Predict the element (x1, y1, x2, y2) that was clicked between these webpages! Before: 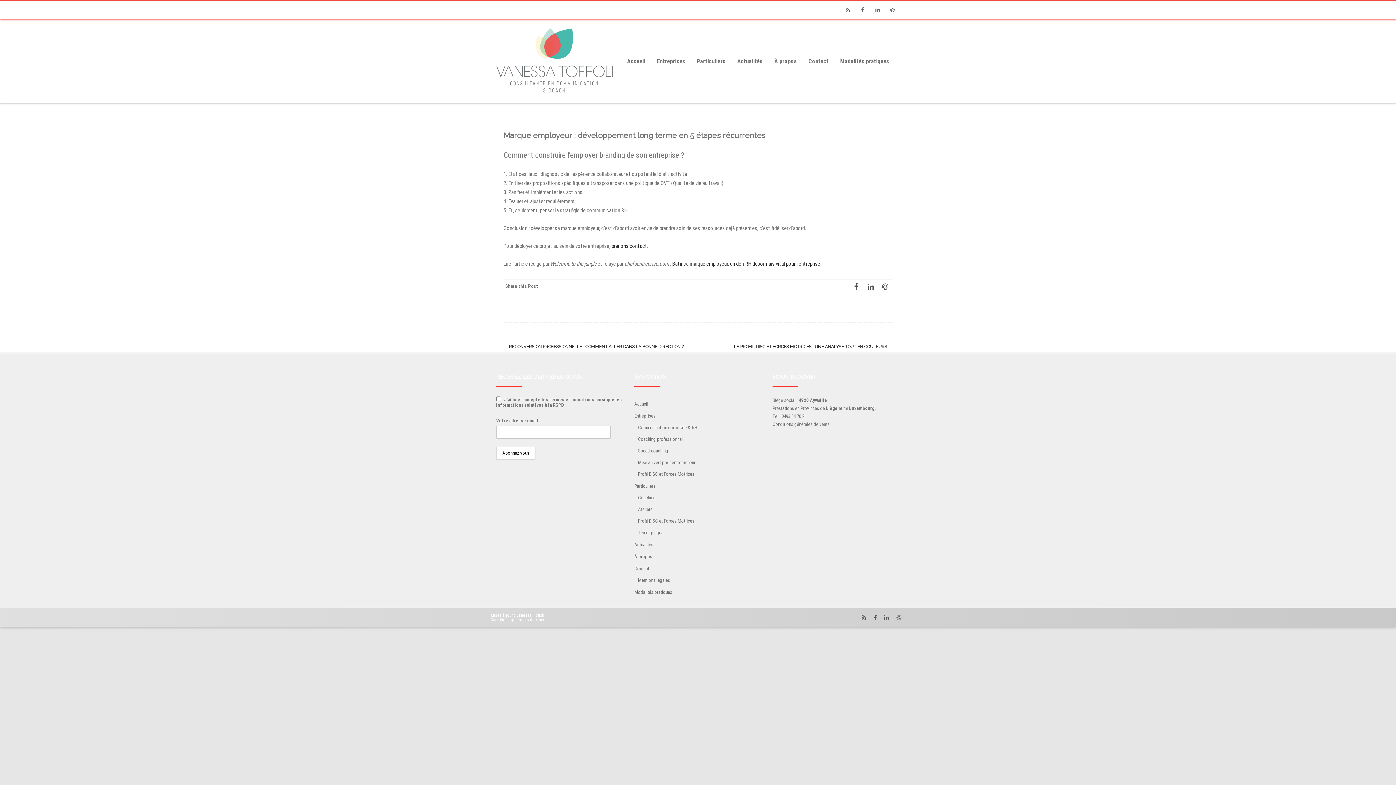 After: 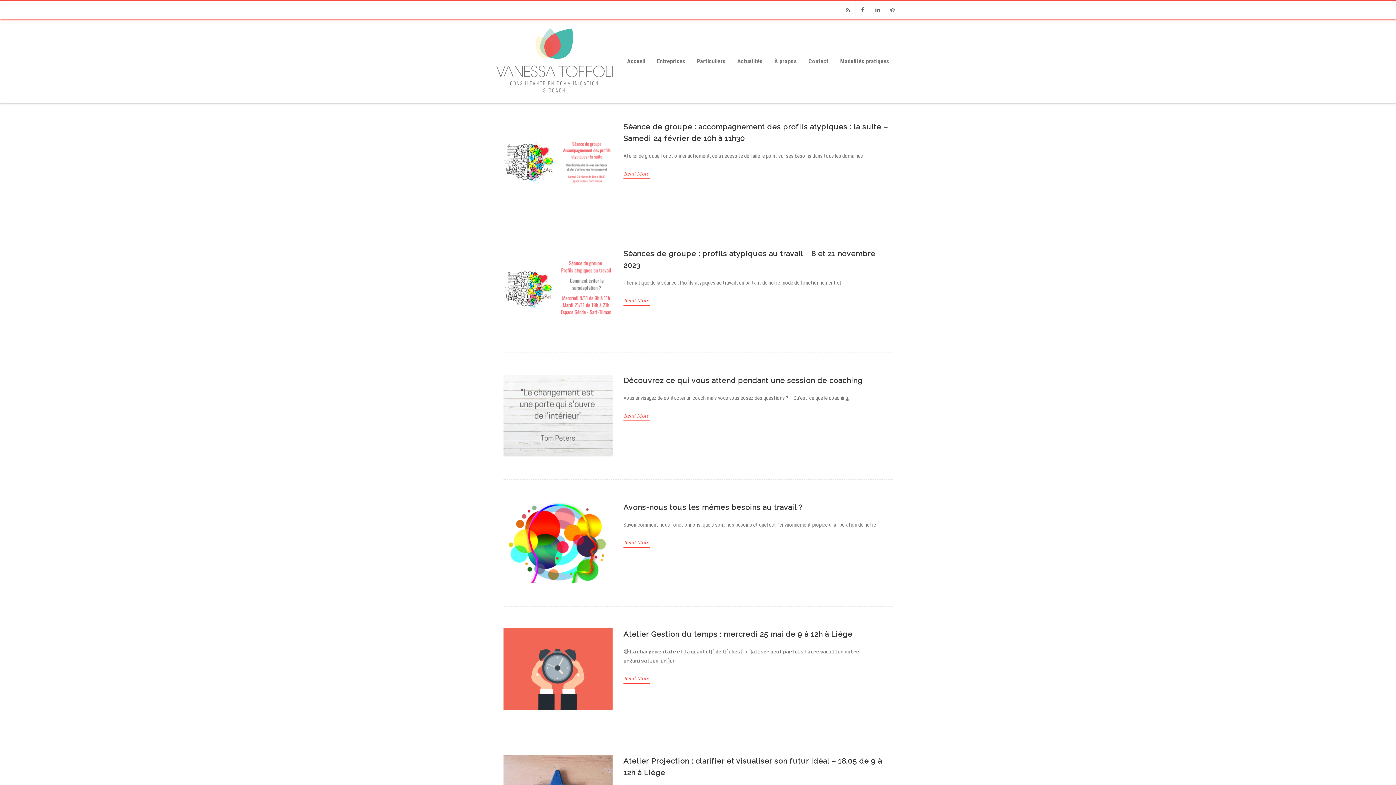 Action: label: Actualités bbox: (634, 542, 653, 547)